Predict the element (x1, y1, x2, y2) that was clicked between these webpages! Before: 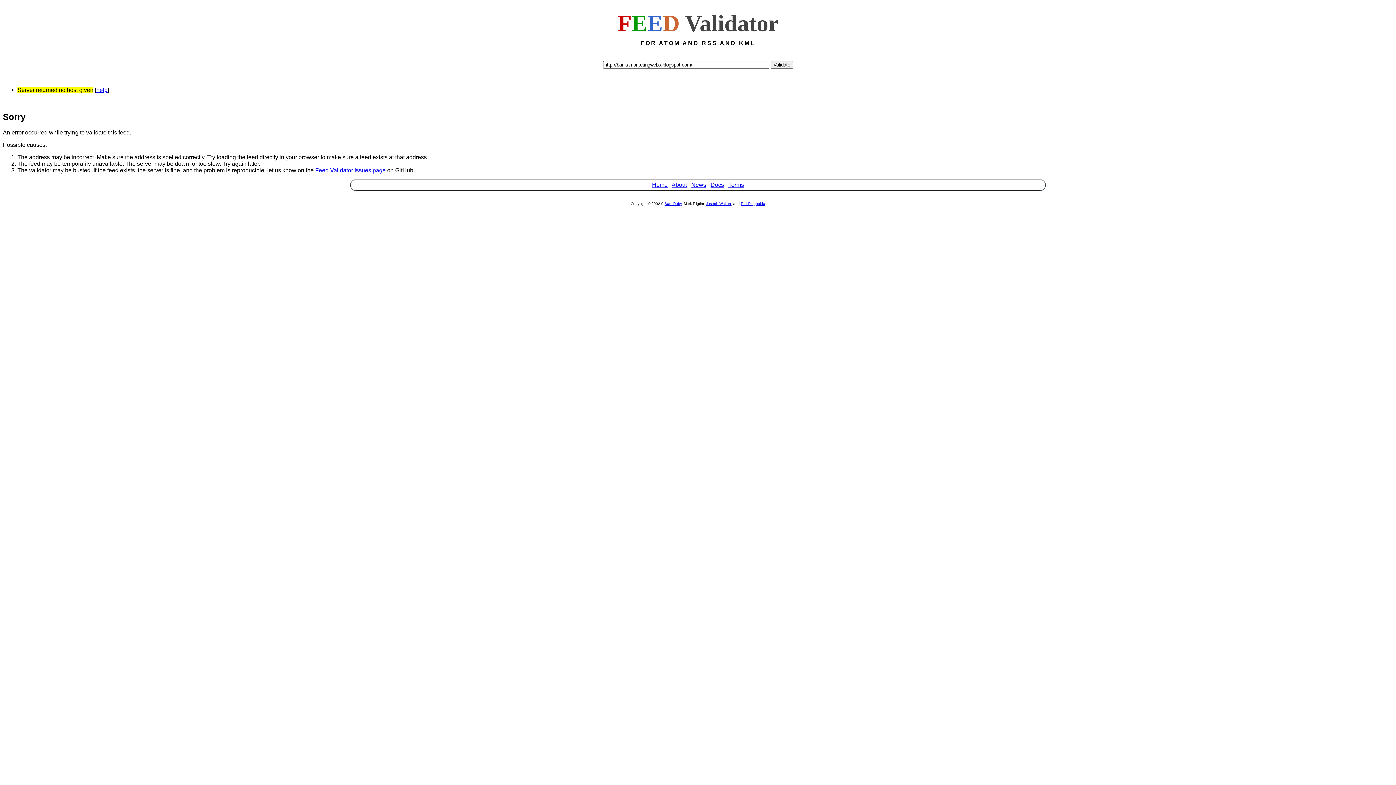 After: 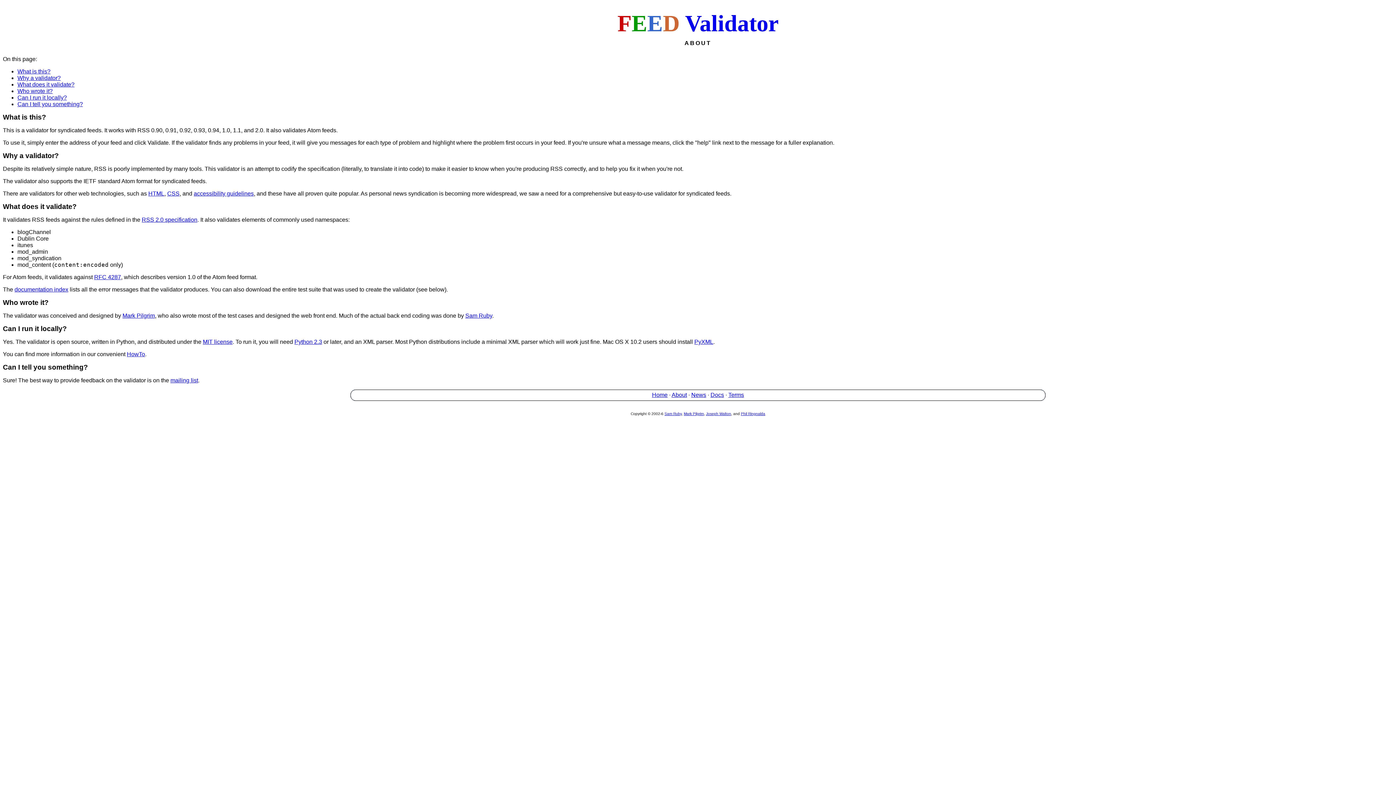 Action: bbox: (671, 181, 687, 187) label: About